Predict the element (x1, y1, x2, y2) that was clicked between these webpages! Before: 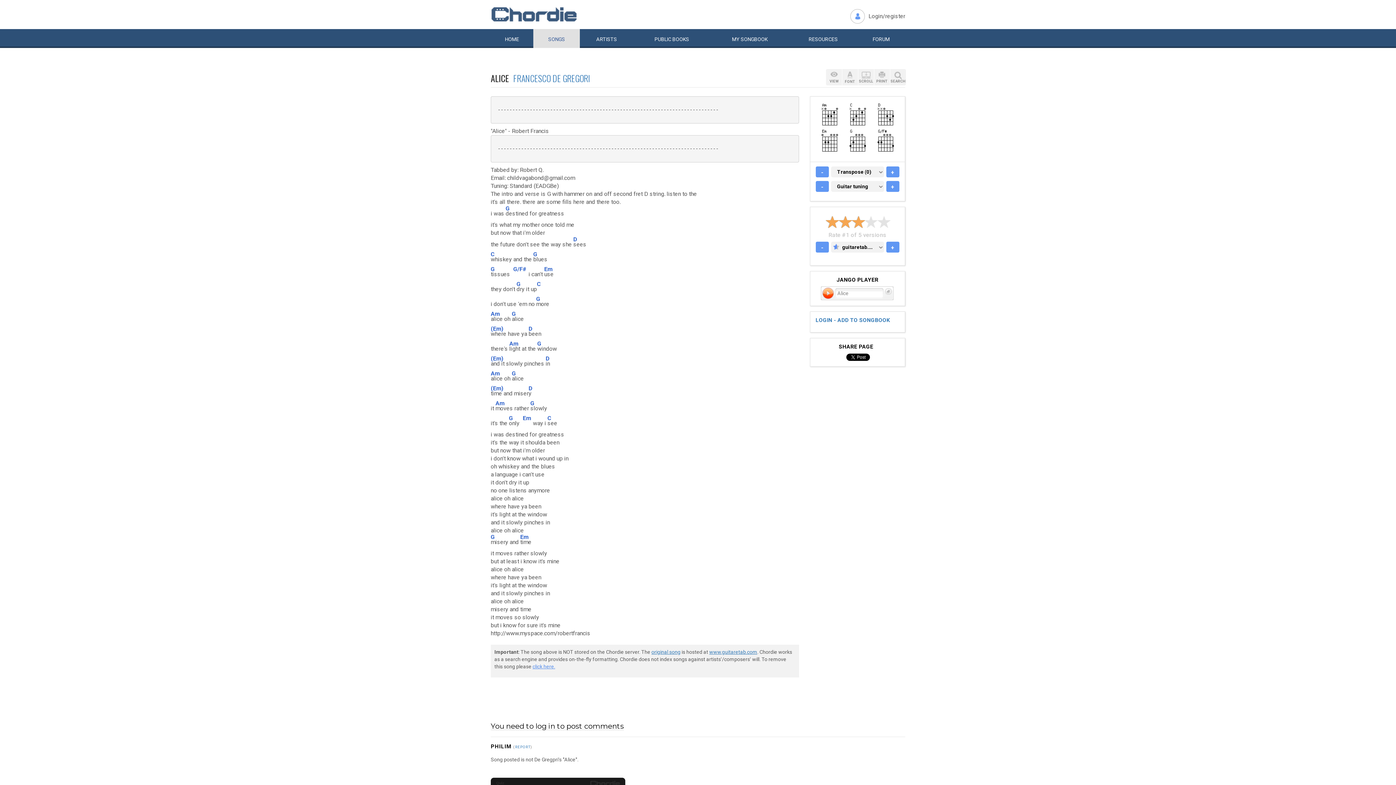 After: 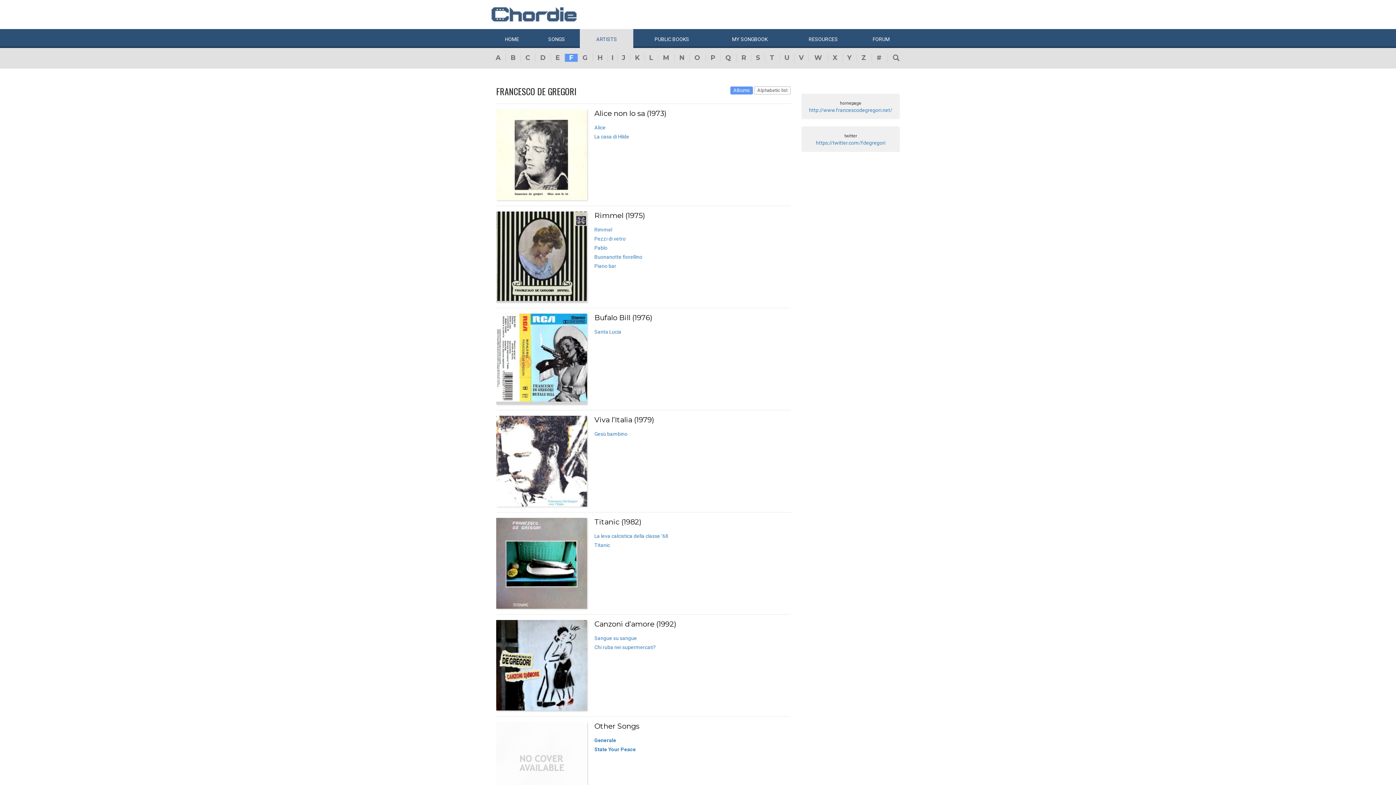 Action: bbox: (513, 71, 590, 84) label: FRANCESCO DE GREGORI